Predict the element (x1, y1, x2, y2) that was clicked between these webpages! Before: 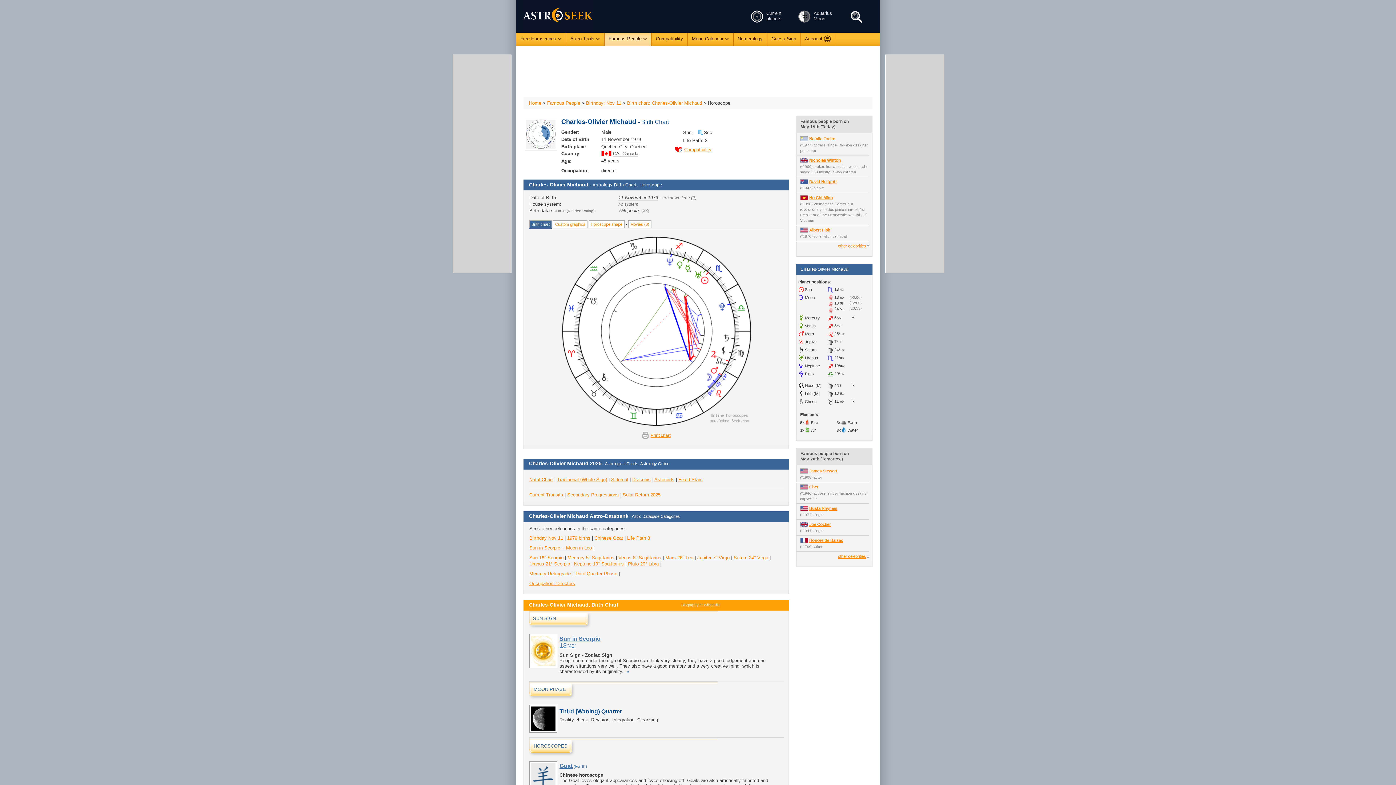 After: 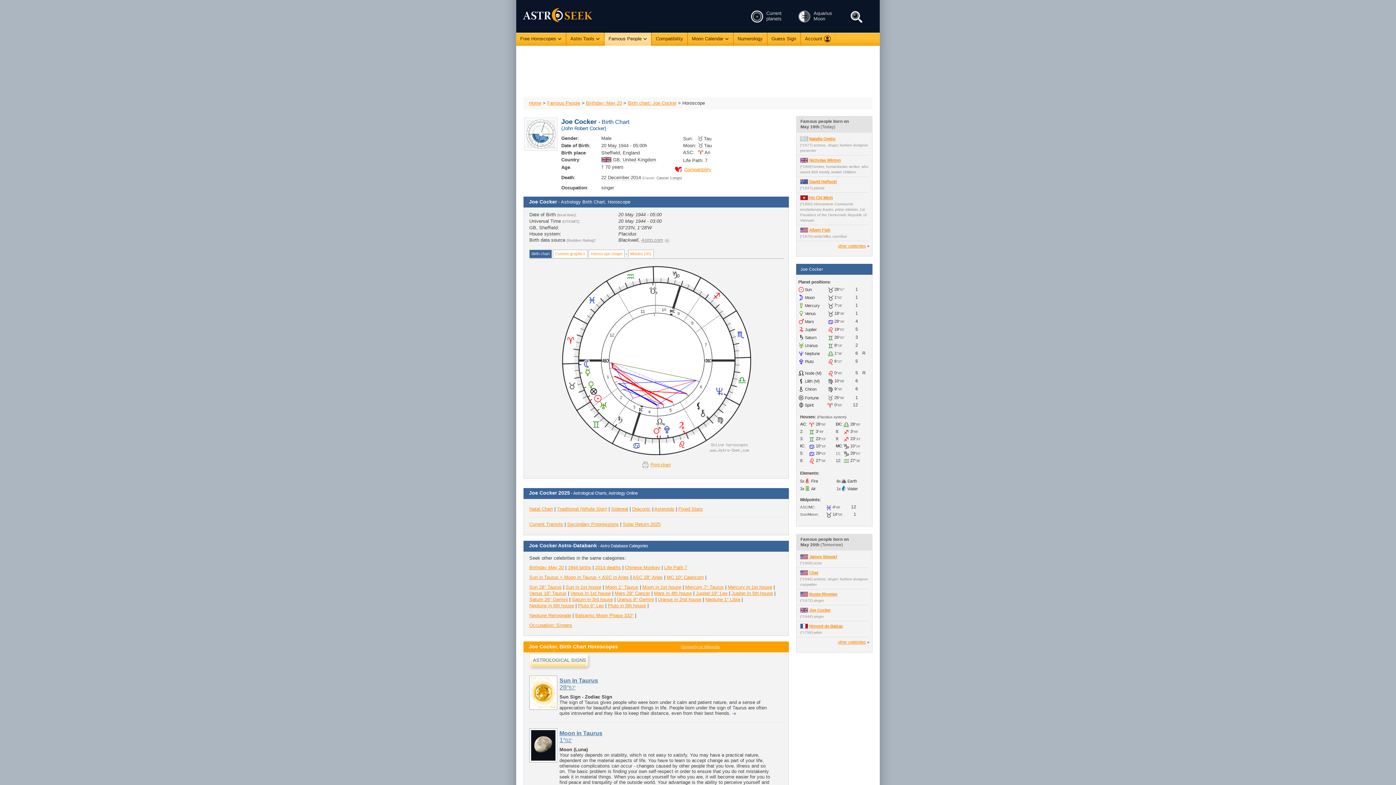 Action: label: Joe Cocker bbox: (809, 522, 830, 526)